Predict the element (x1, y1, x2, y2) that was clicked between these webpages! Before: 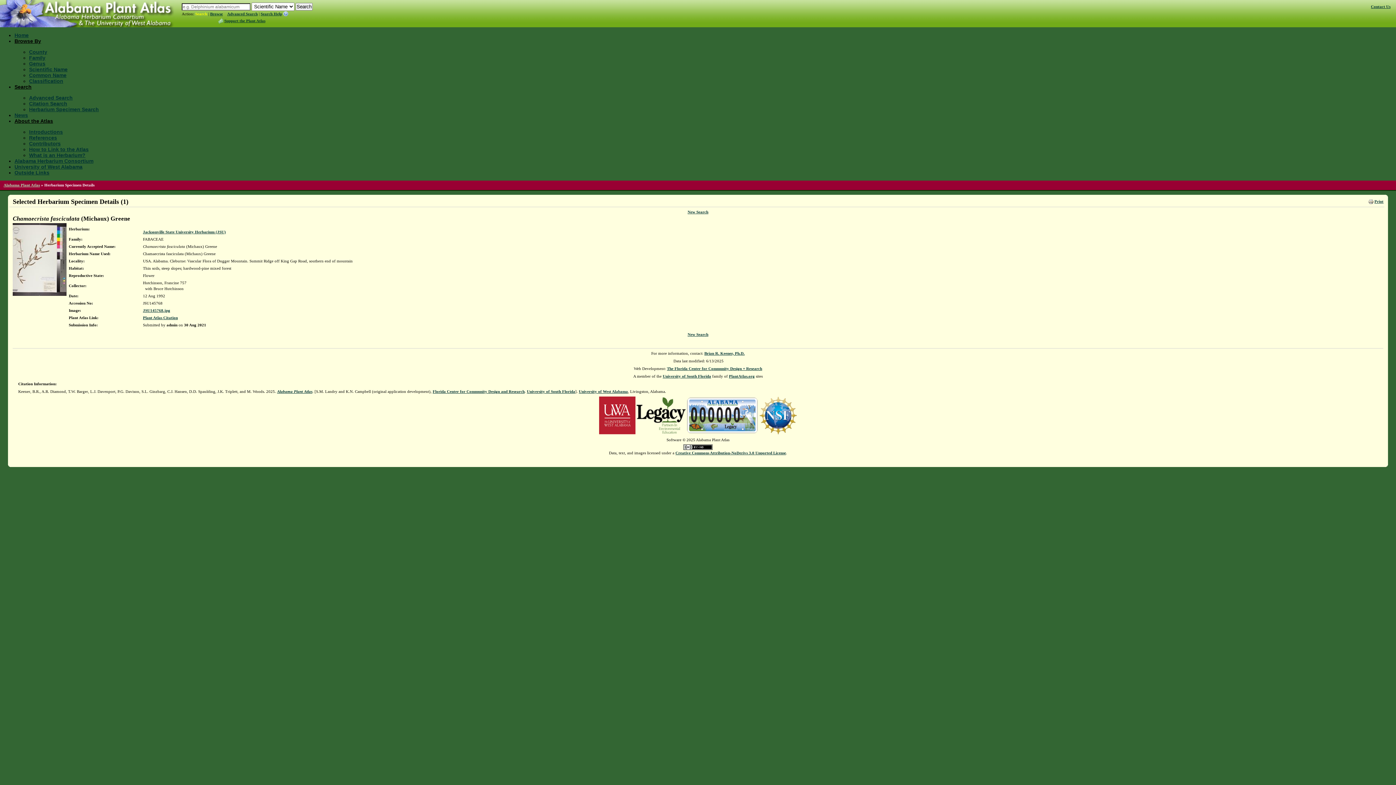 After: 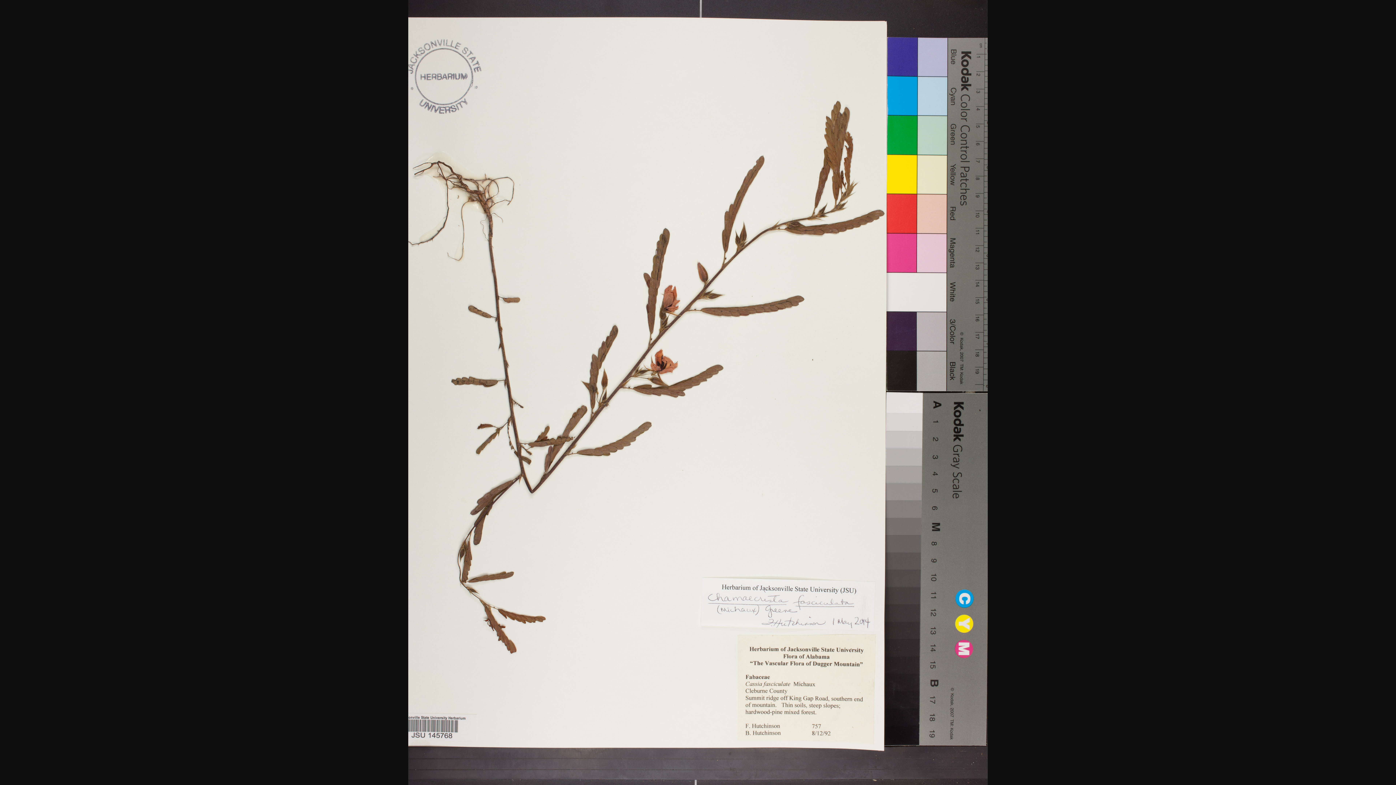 Action: bbox: (12, 292, 66, 296)